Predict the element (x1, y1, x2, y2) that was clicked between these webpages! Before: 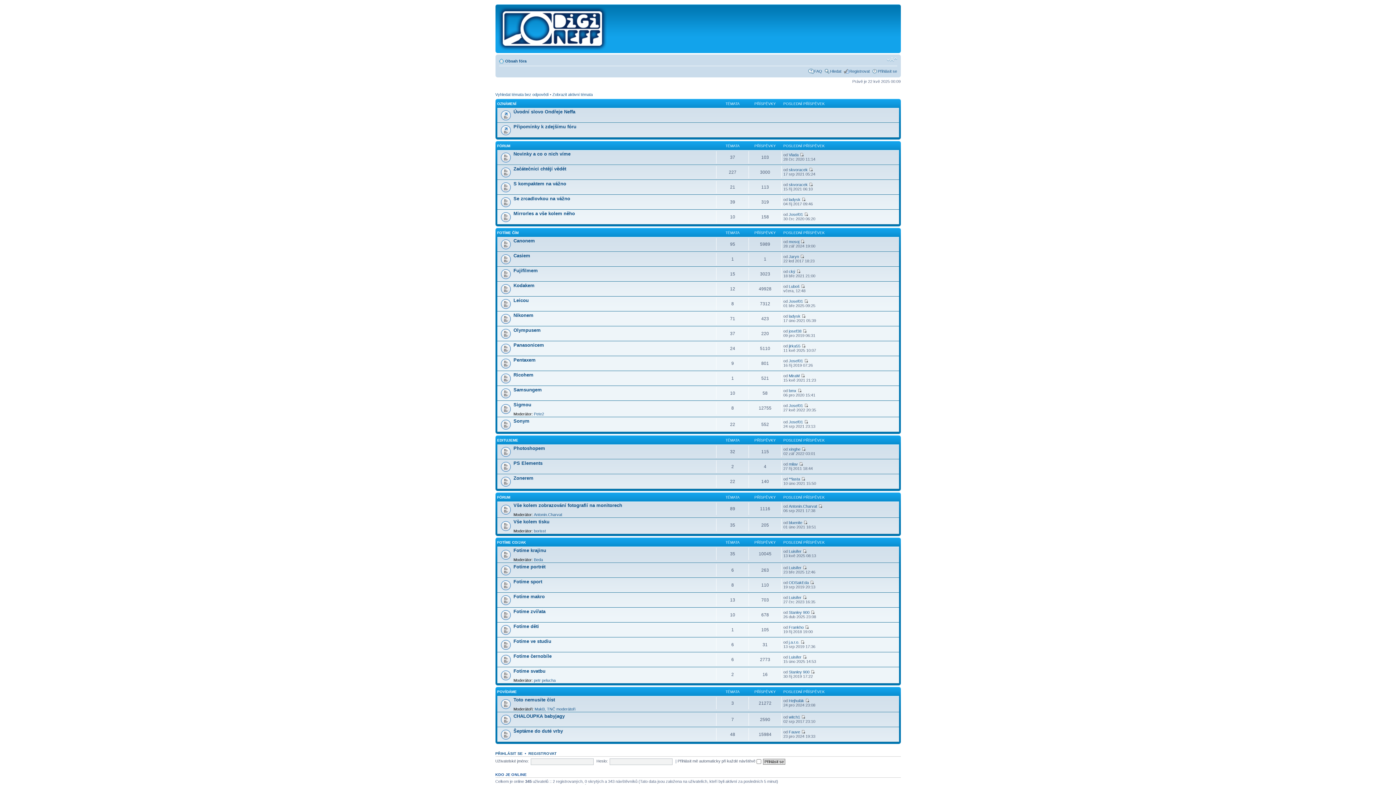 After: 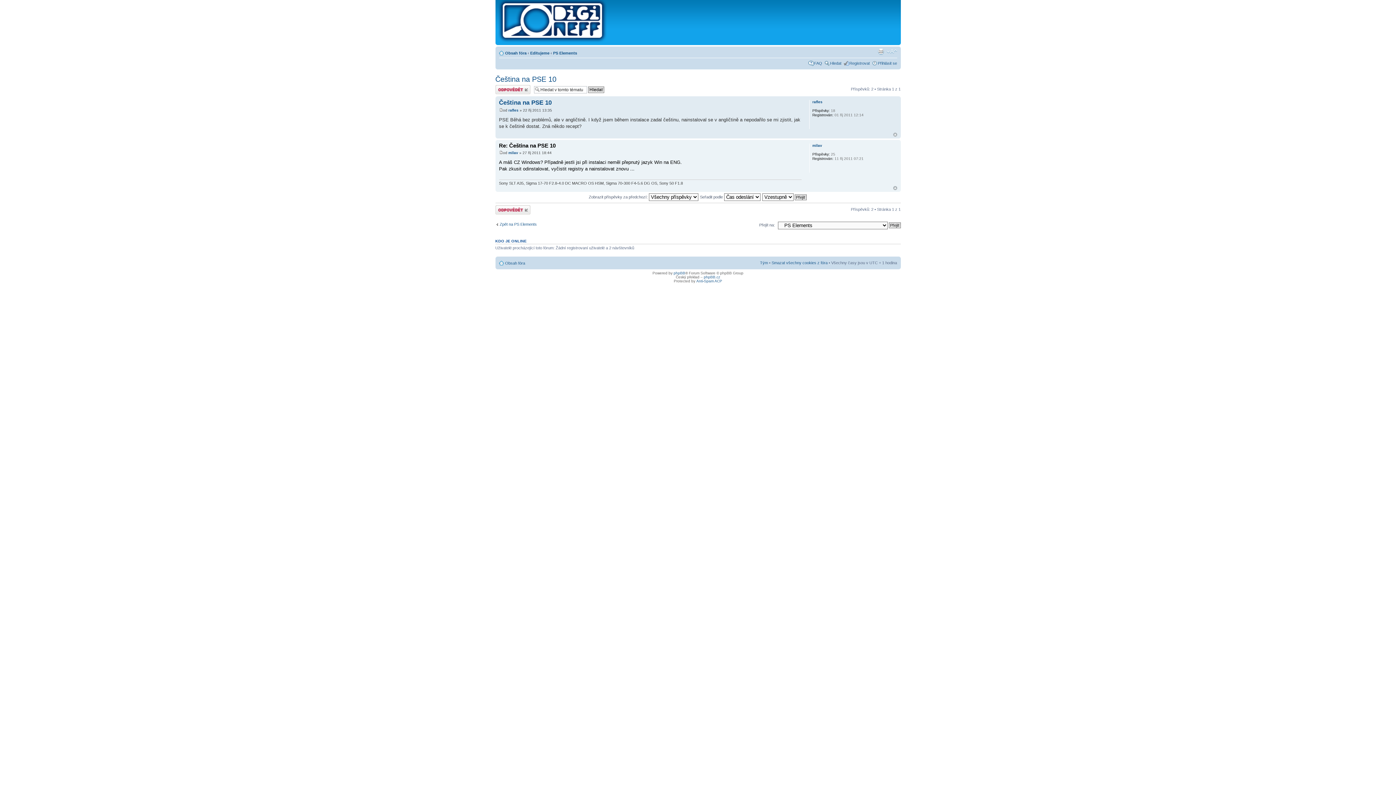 Action: bbox: (799, 462, 803, 466)